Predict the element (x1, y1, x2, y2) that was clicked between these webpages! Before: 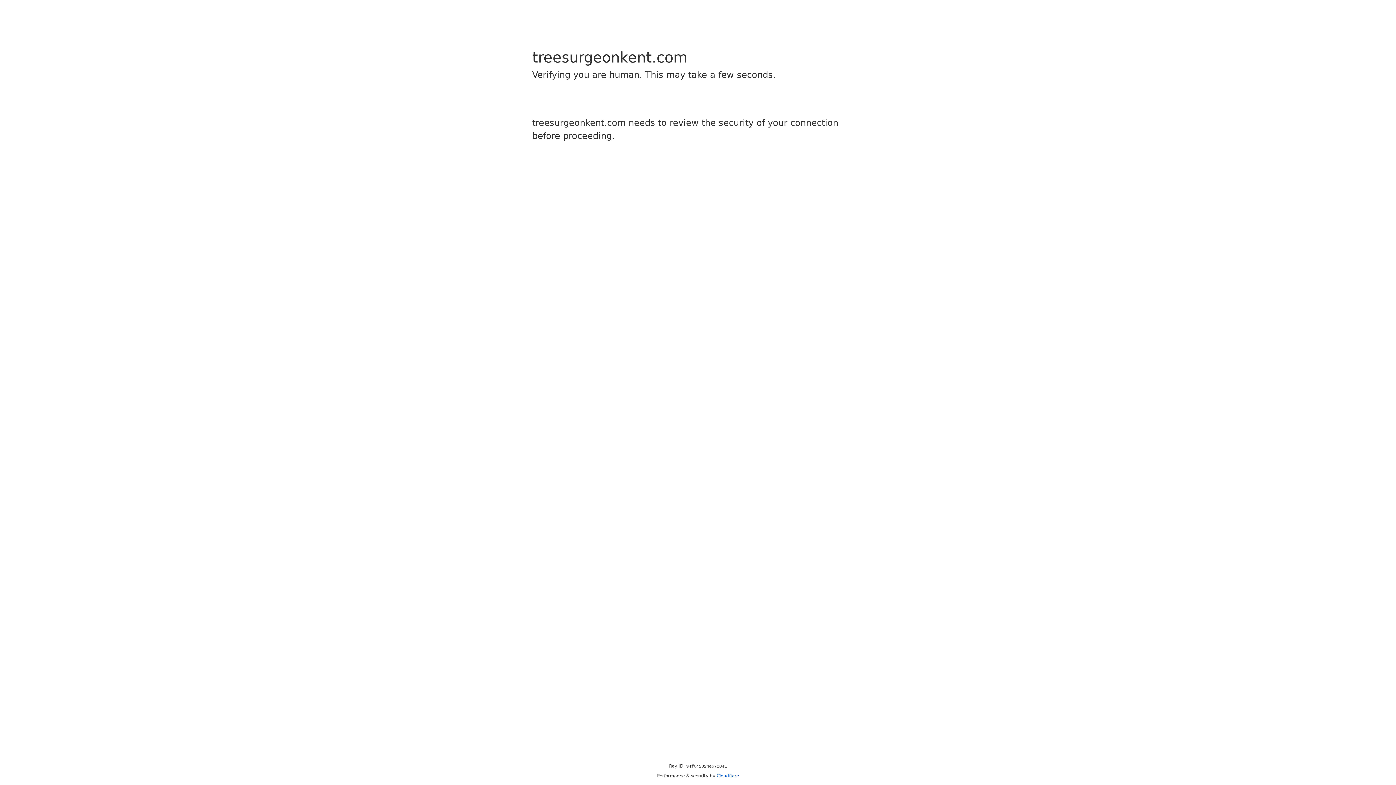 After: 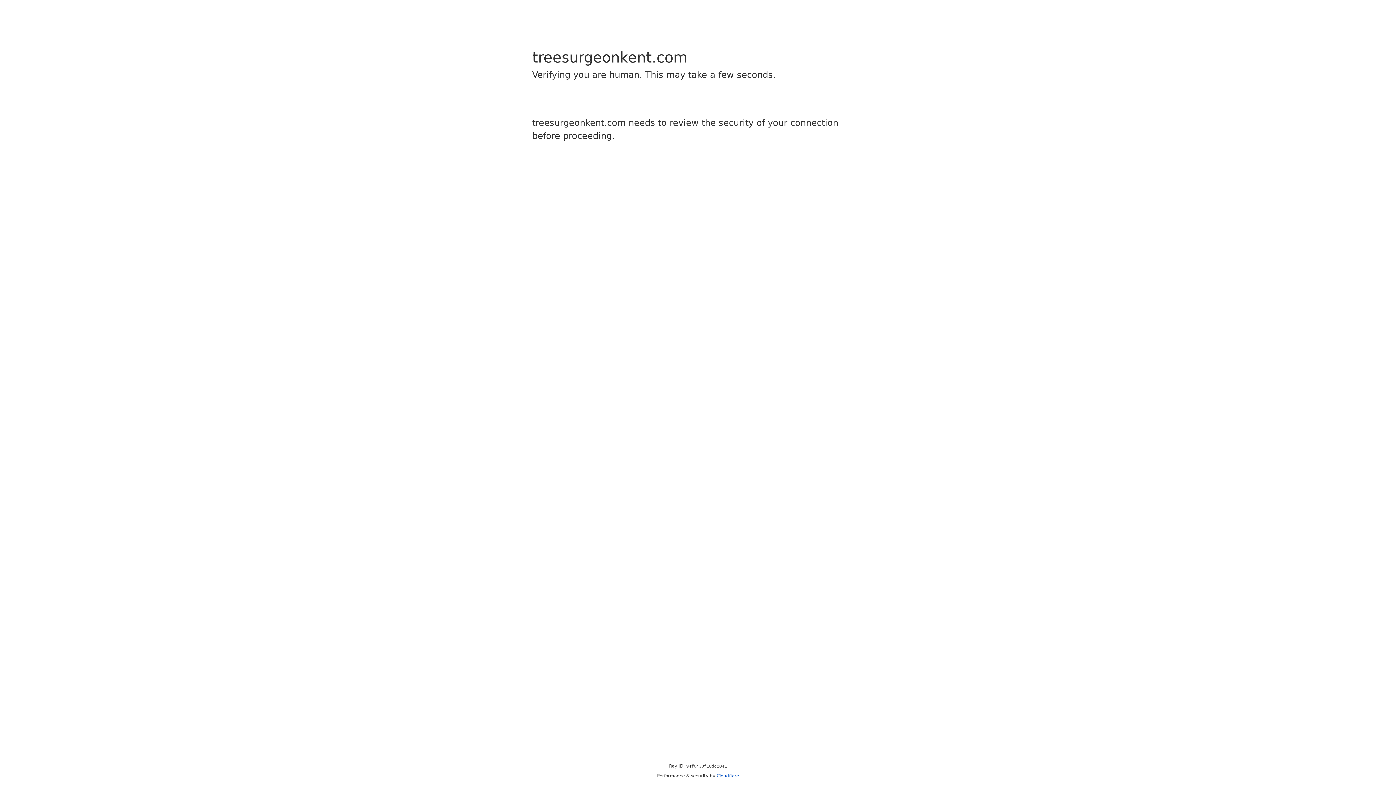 Action: bbox: (716, 773, 739, 778) label: Cloudflare